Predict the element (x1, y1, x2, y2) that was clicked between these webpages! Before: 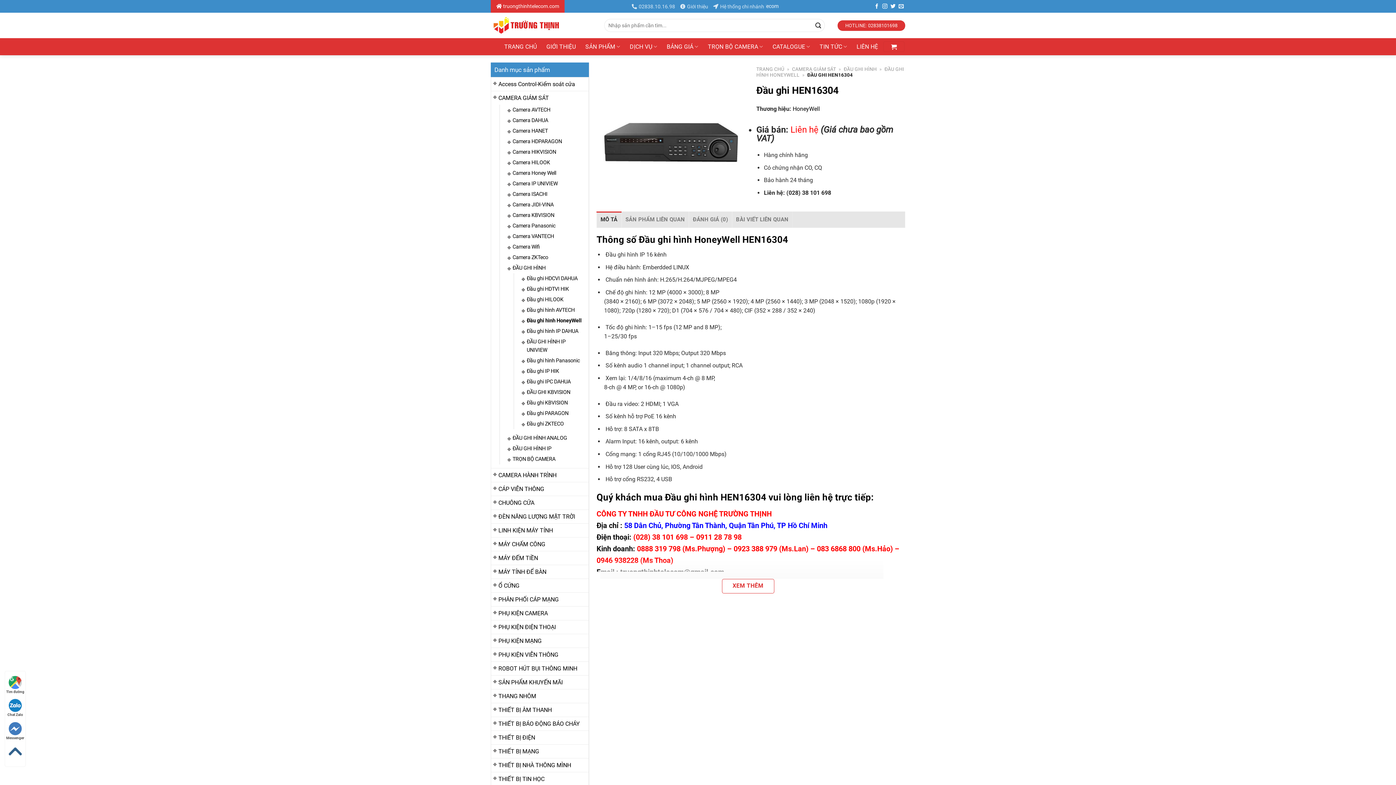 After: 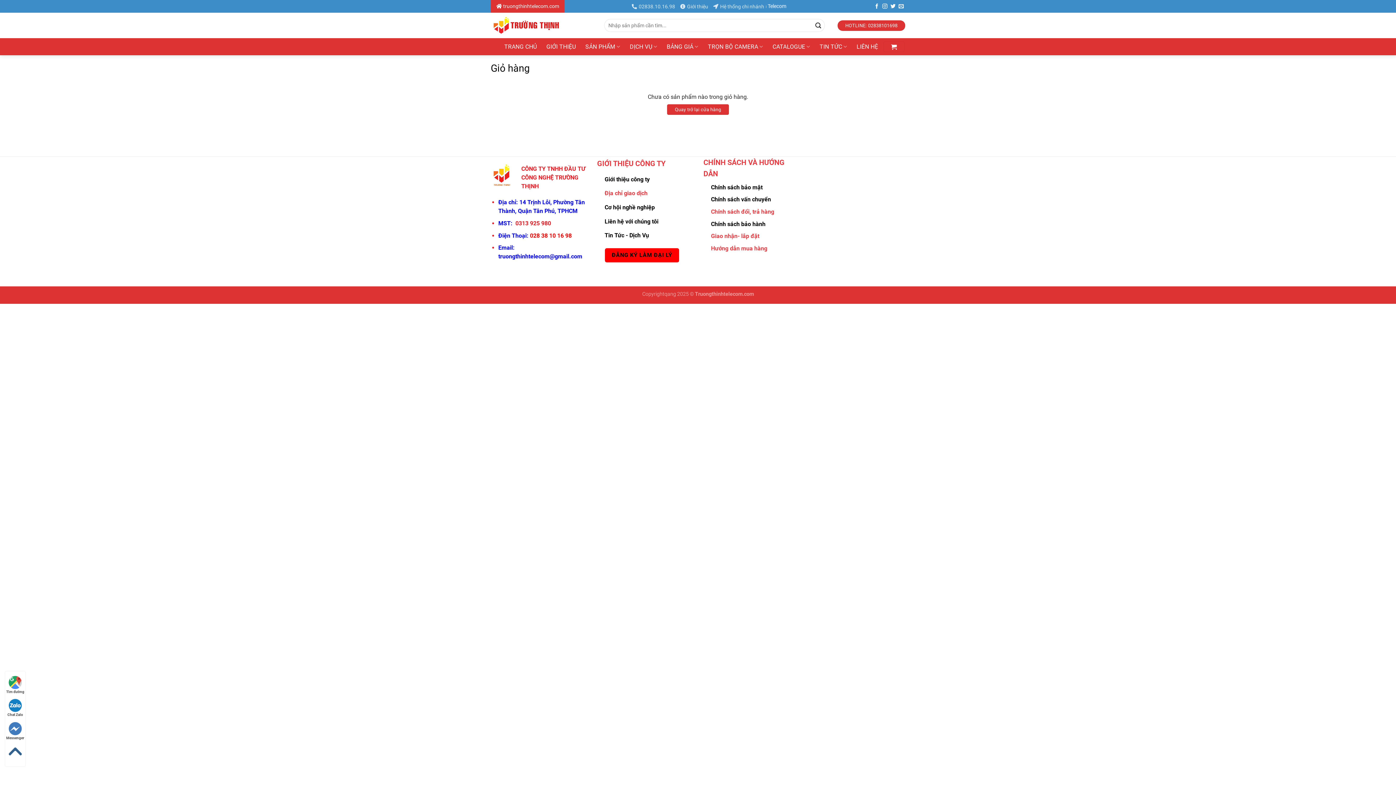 Action: bbox: (883, 41, 904, 52)